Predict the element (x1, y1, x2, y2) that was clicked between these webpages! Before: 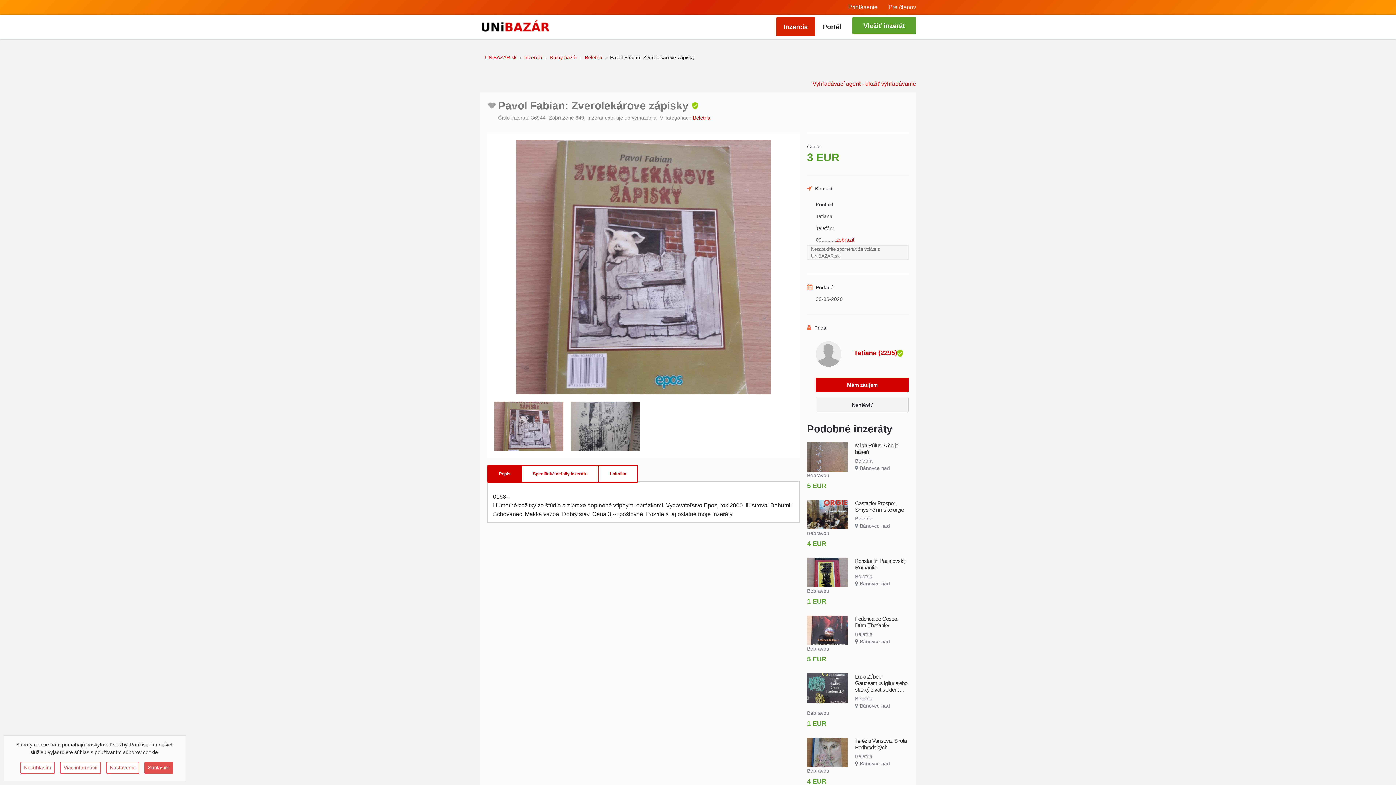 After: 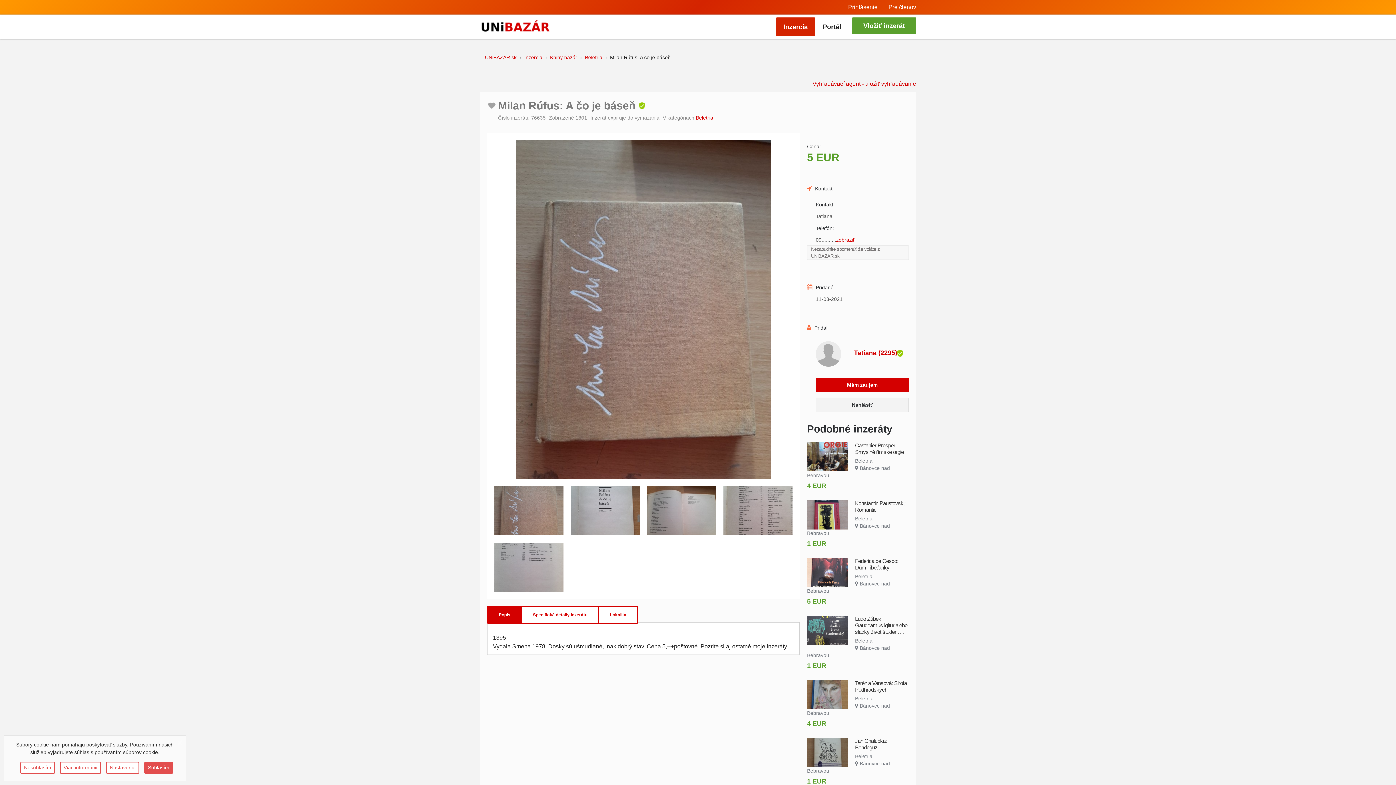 Action: label: Milan Rúfus: A čo je báseň bbox: (807, 442, 909, 457)